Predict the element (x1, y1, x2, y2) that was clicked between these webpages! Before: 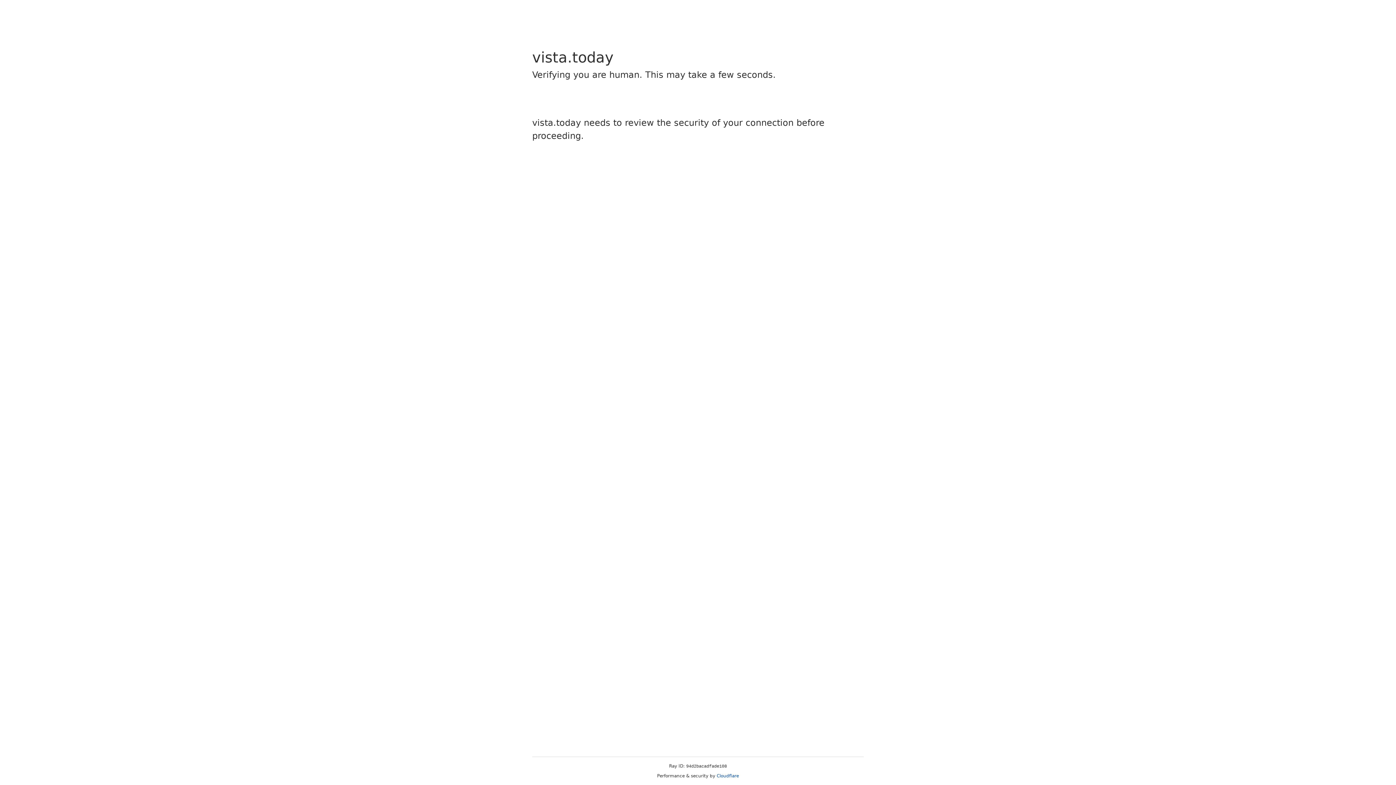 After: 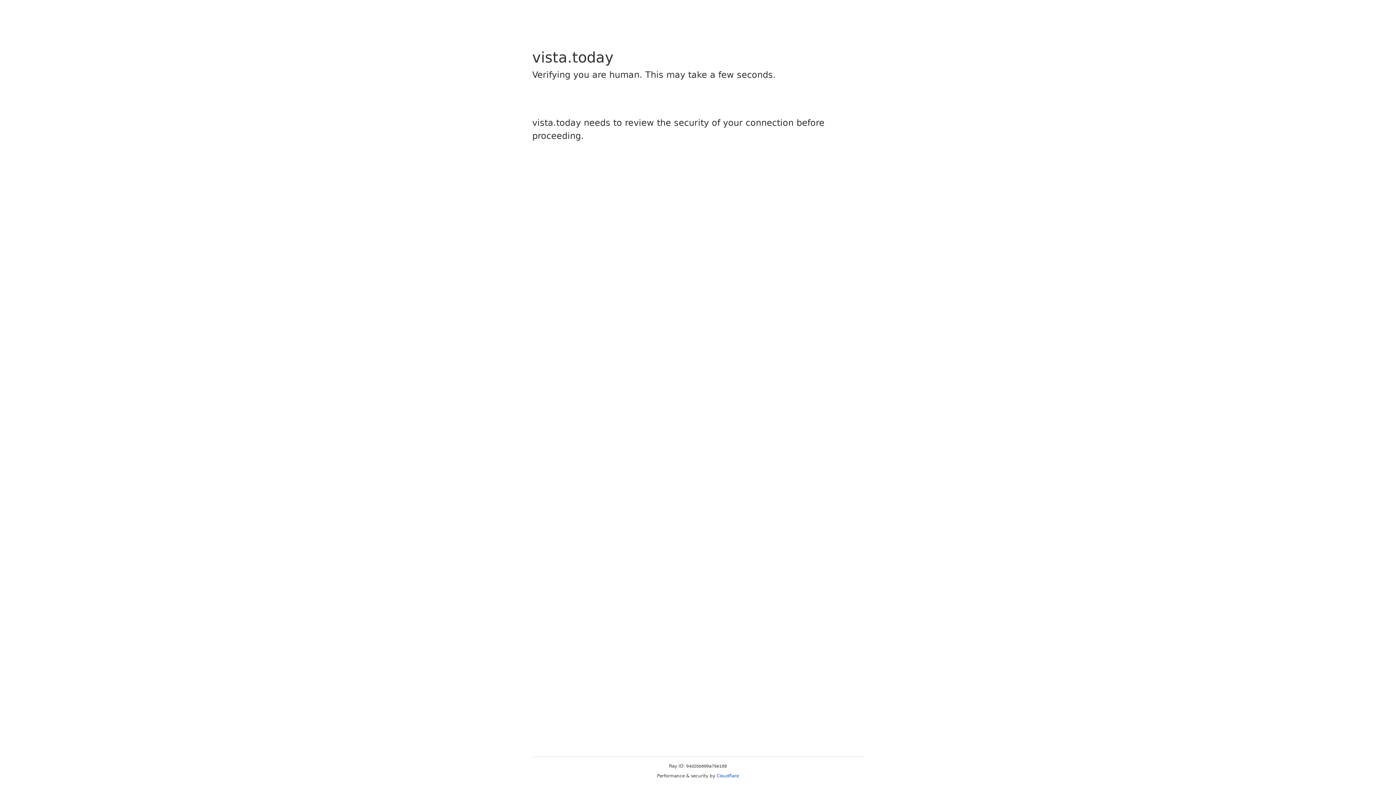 Action: bbox: (716, 773, 739, 778) label: Cloudflare